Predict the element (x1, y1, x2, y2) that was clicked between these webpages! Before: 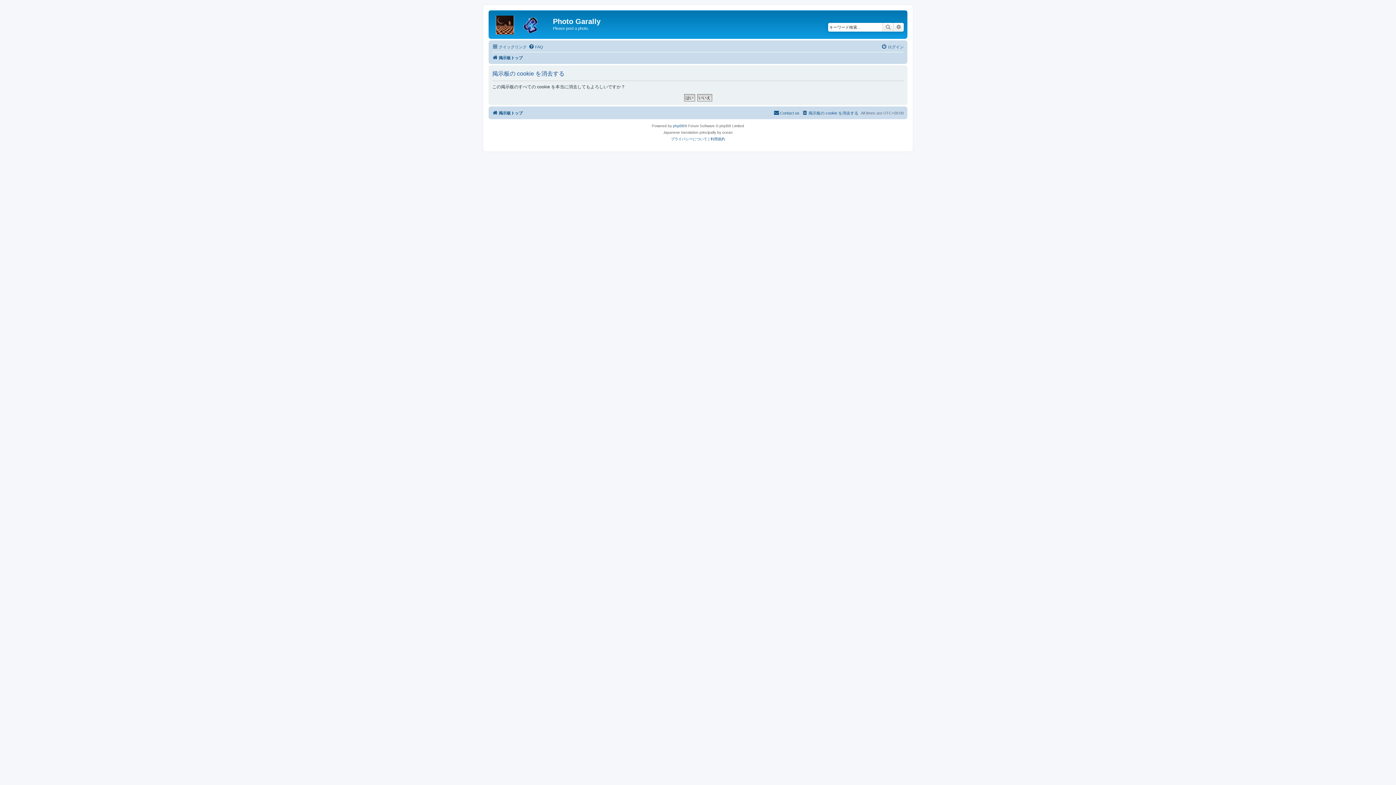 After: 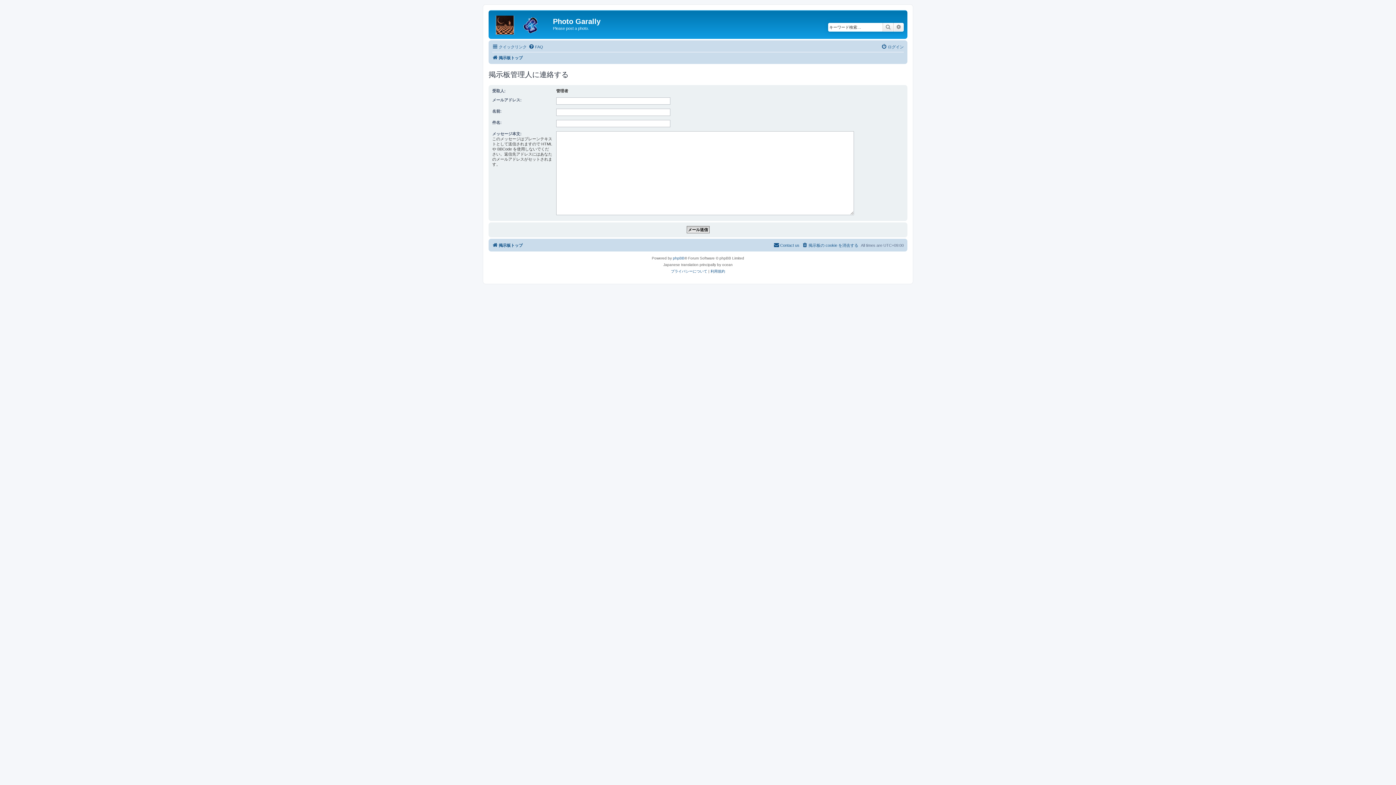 Action: label: Contact us bbox: (773, 108, 799, 117)